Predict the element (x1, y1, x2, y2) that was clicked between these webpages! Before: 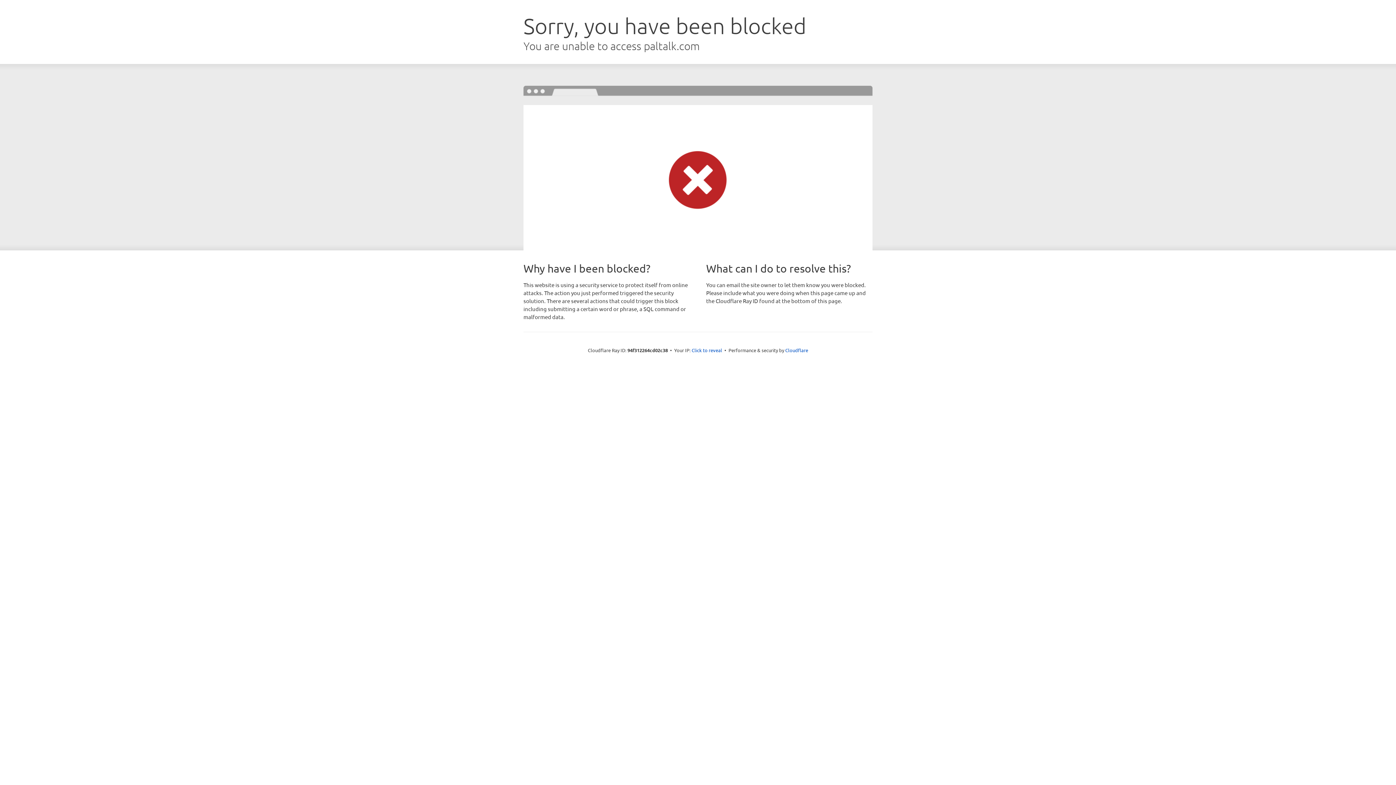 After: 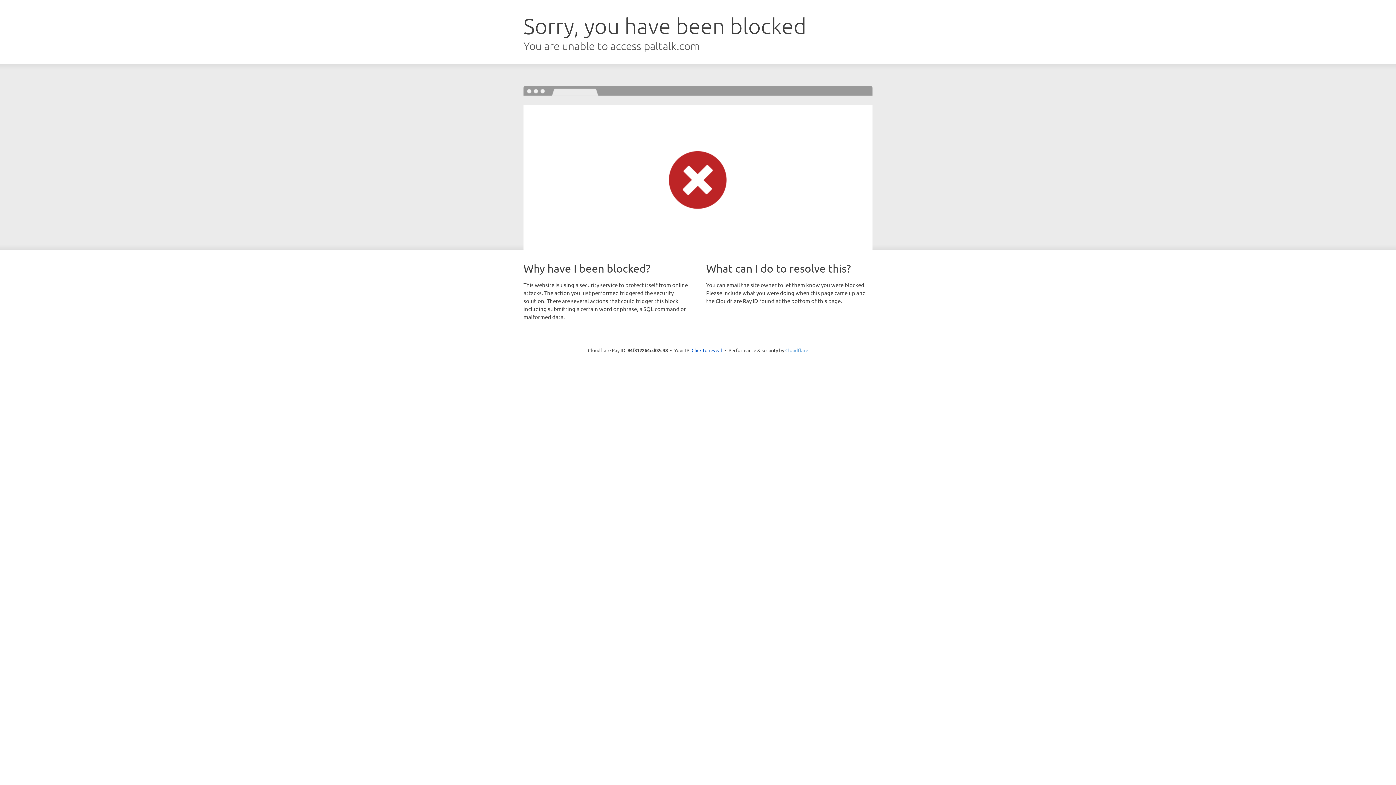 Action: label: Cloudflare bbox: (785, 347, 808, 353)